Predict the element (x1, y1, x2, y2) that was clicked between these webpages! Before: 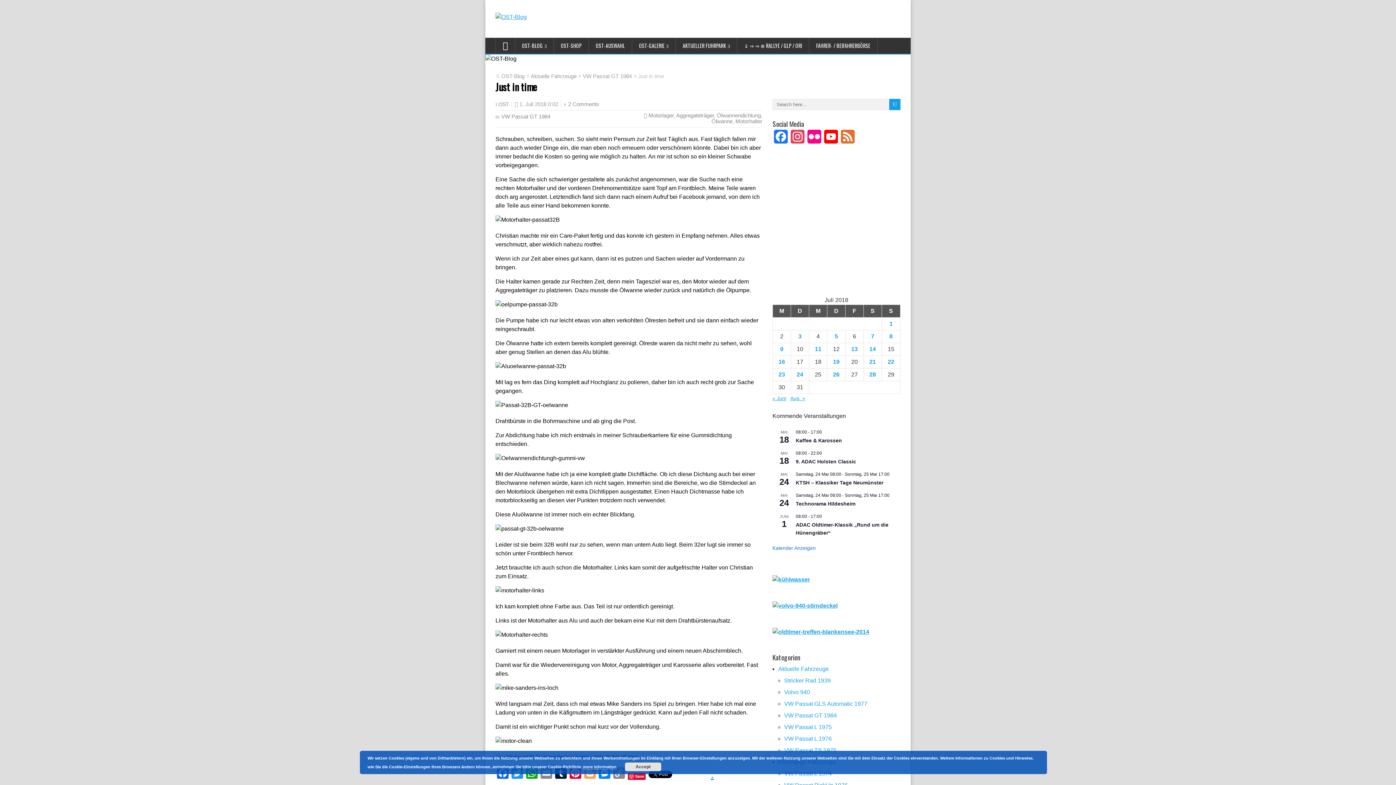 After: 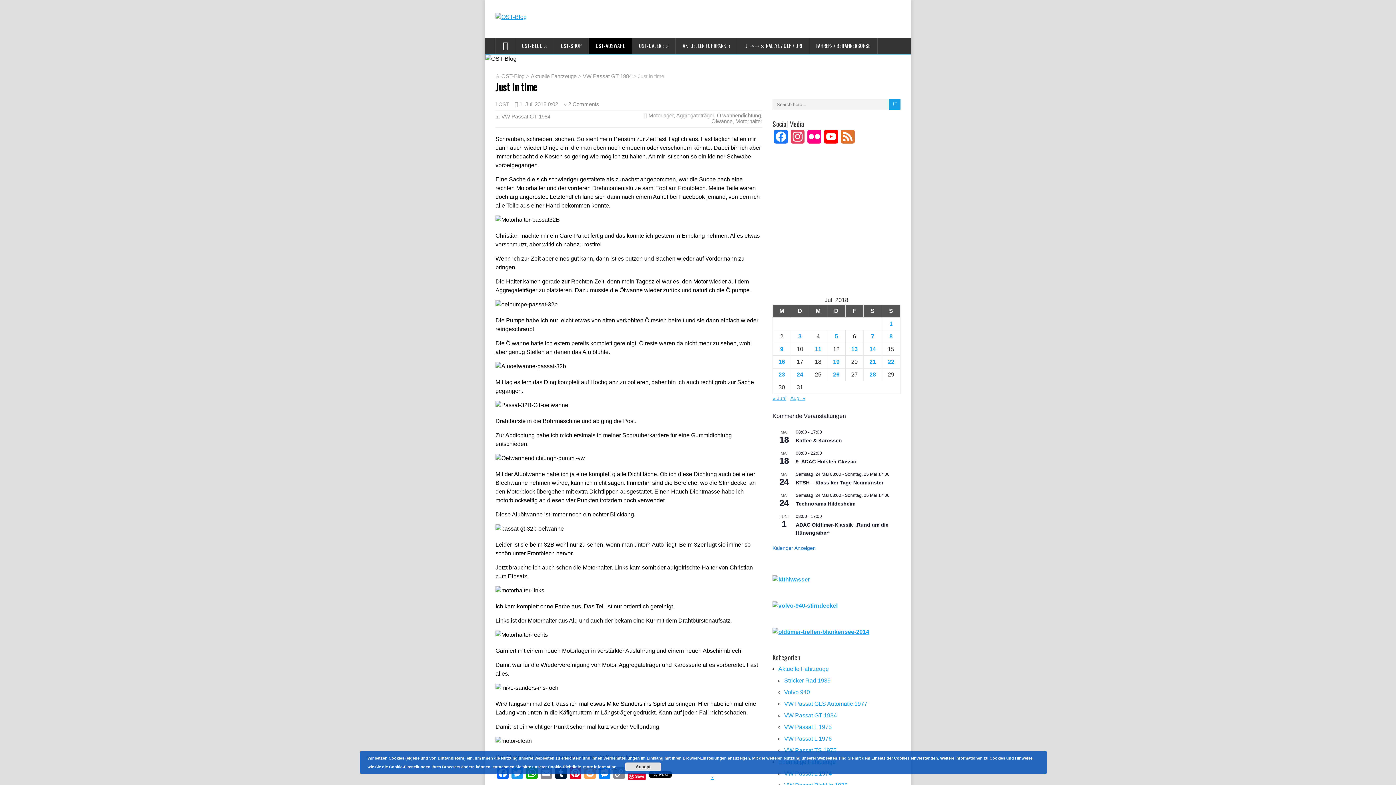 Action: label: OST-AUSWAHL bbox: (589, 37, 632, 53)